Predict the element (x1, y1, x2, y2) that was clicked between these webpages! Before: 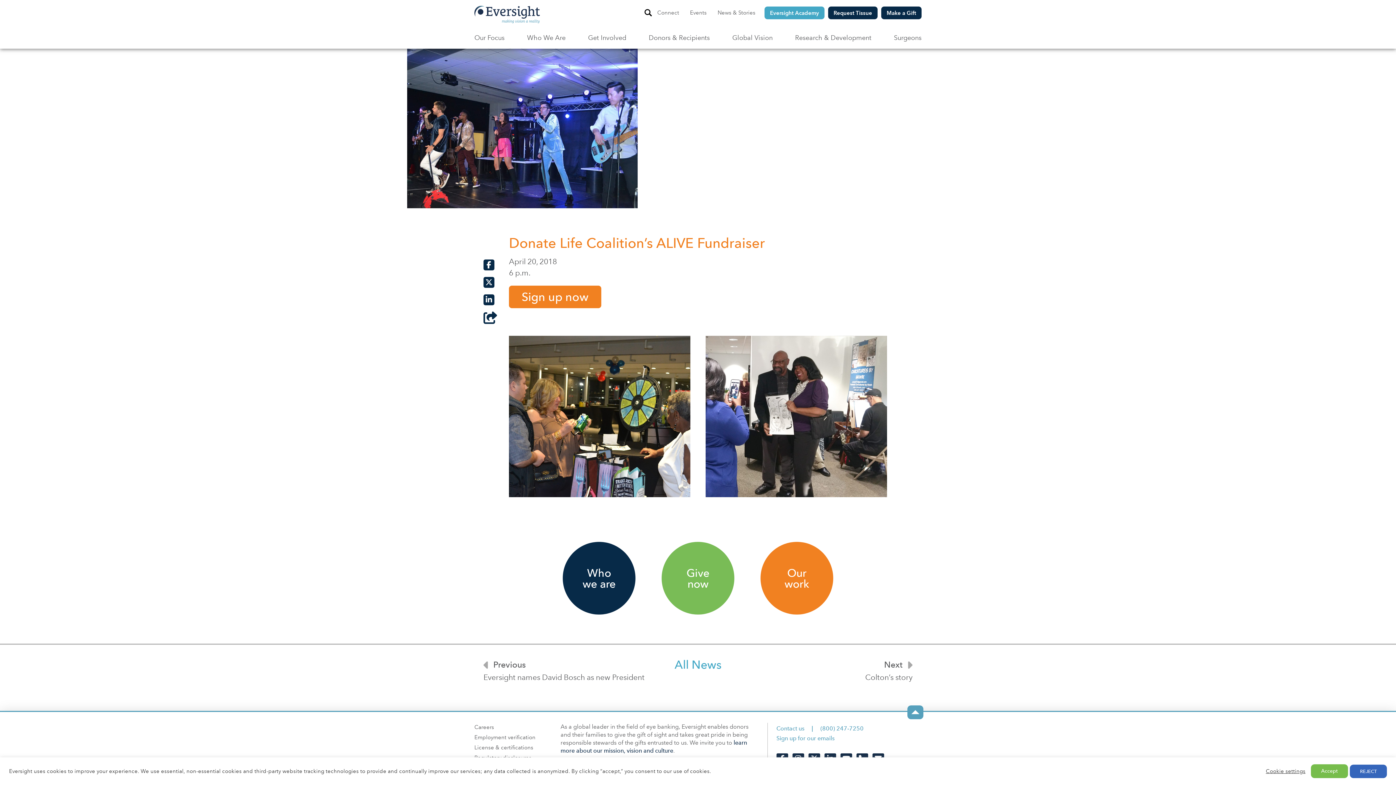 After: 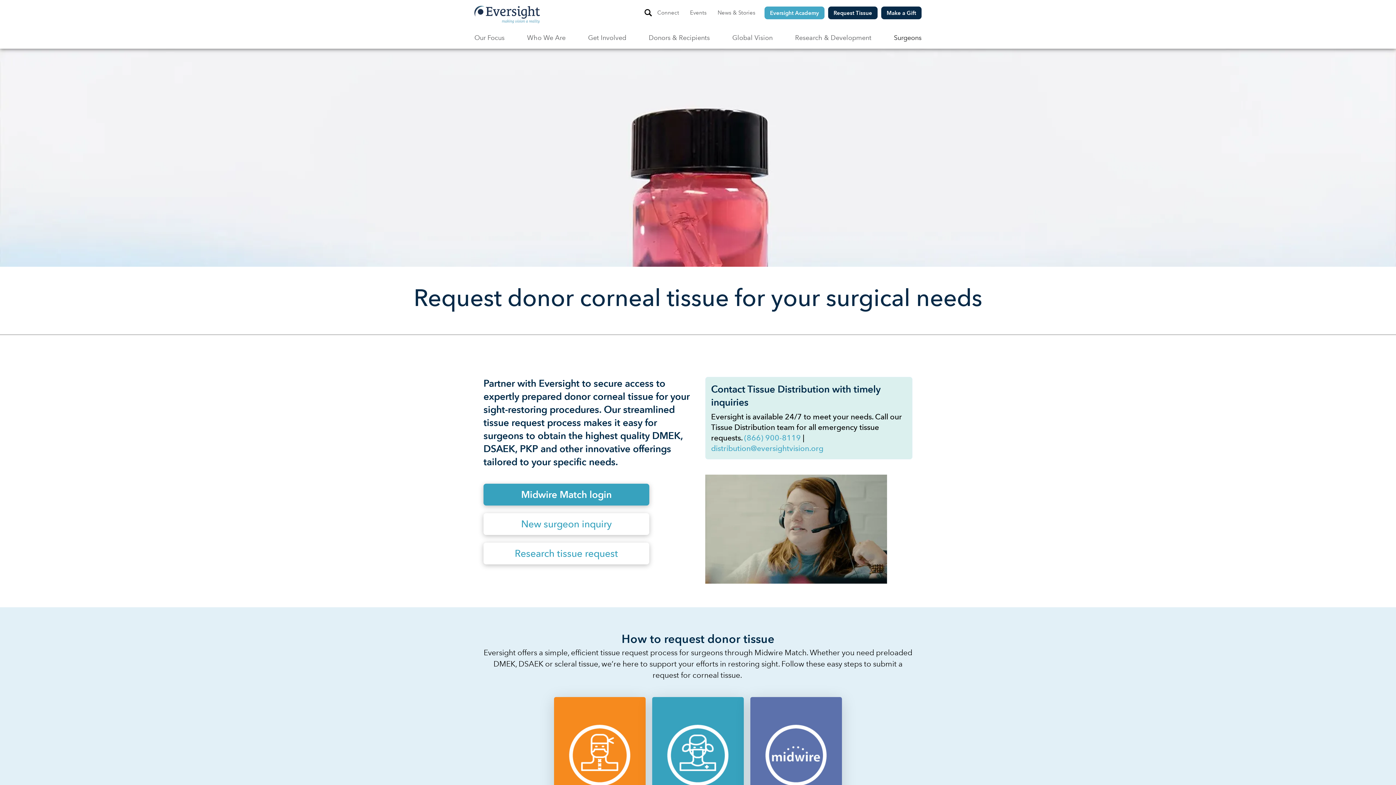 Action: bbox: (824, 6, 877, 19) label: Request Tissue